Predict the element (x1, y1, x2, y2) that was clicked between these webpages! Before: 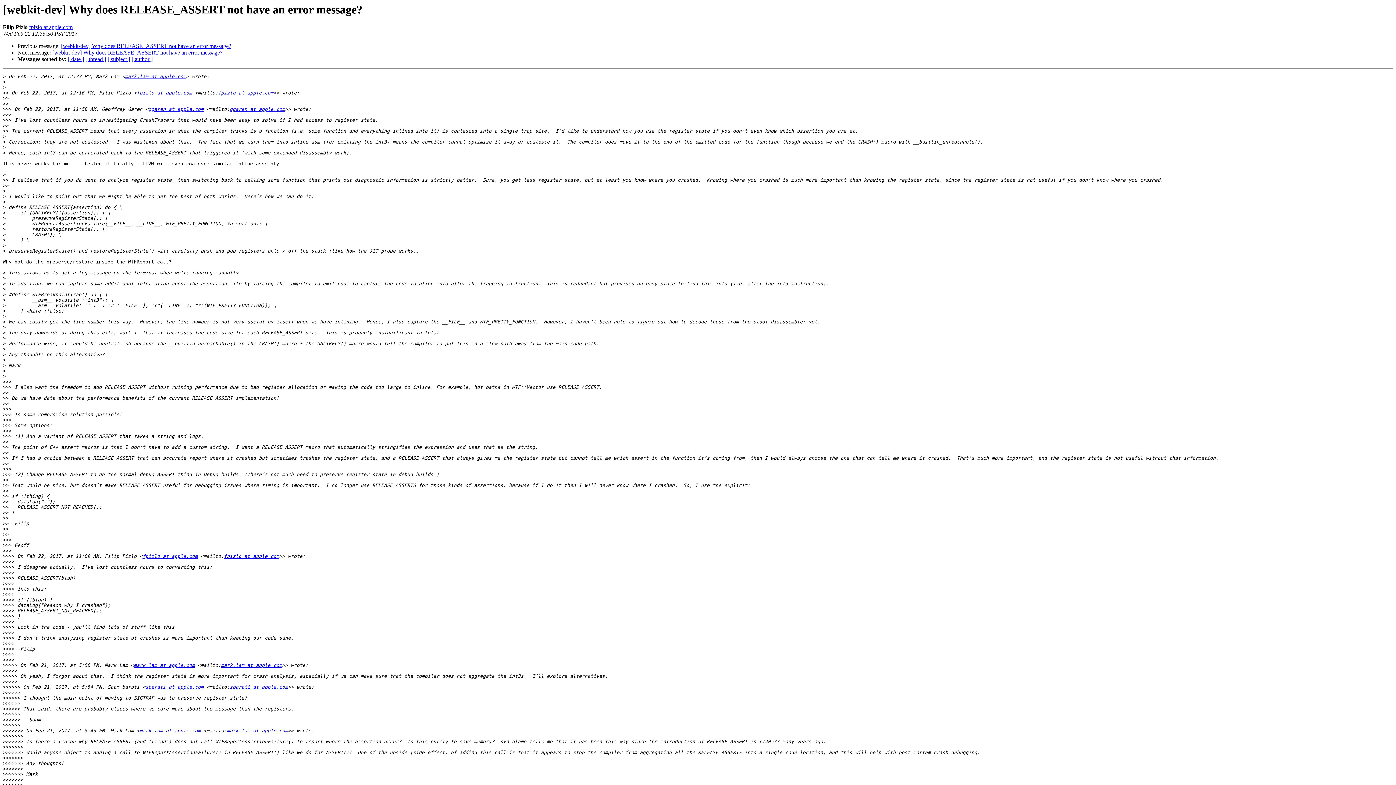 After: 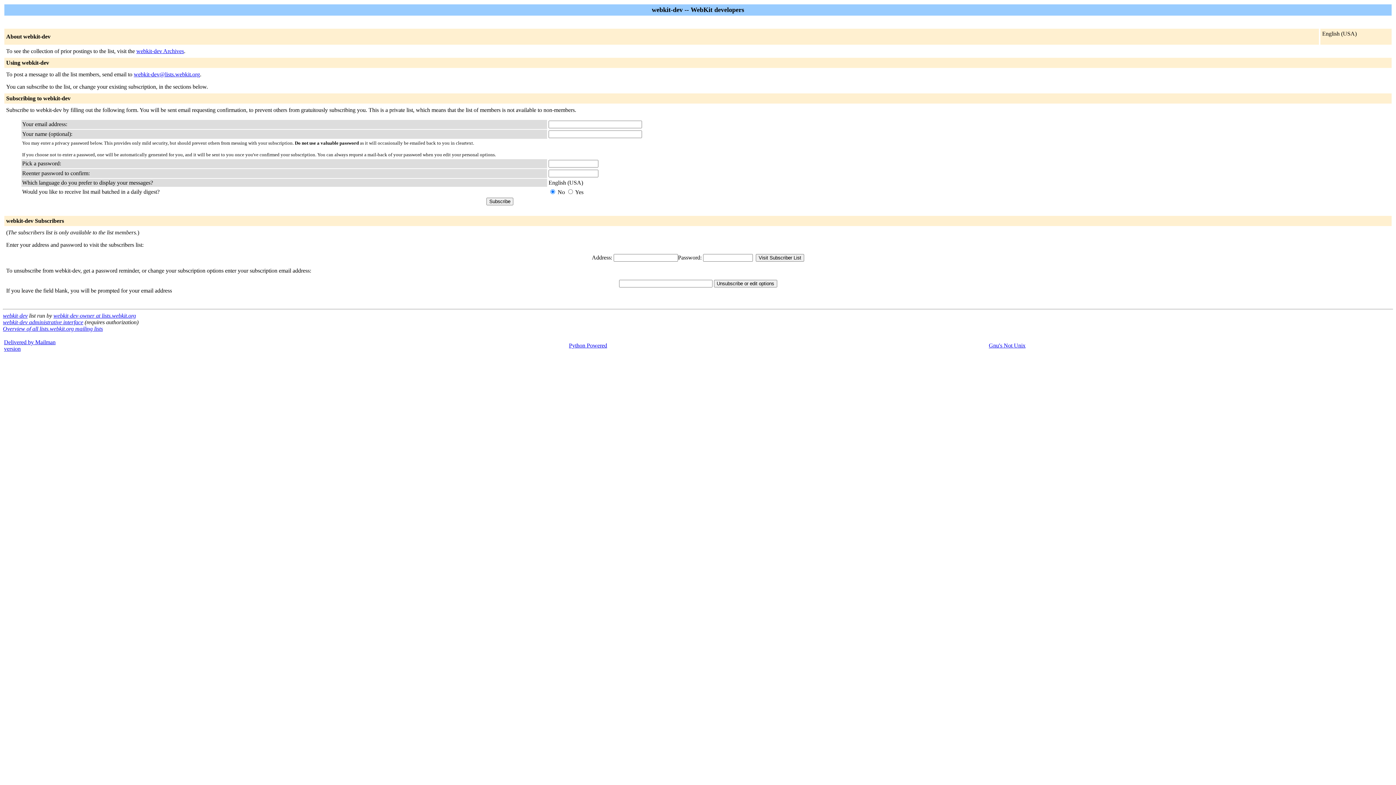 Action: label: mark.lam at apple.com bbox: (226, 728, 288, 733)